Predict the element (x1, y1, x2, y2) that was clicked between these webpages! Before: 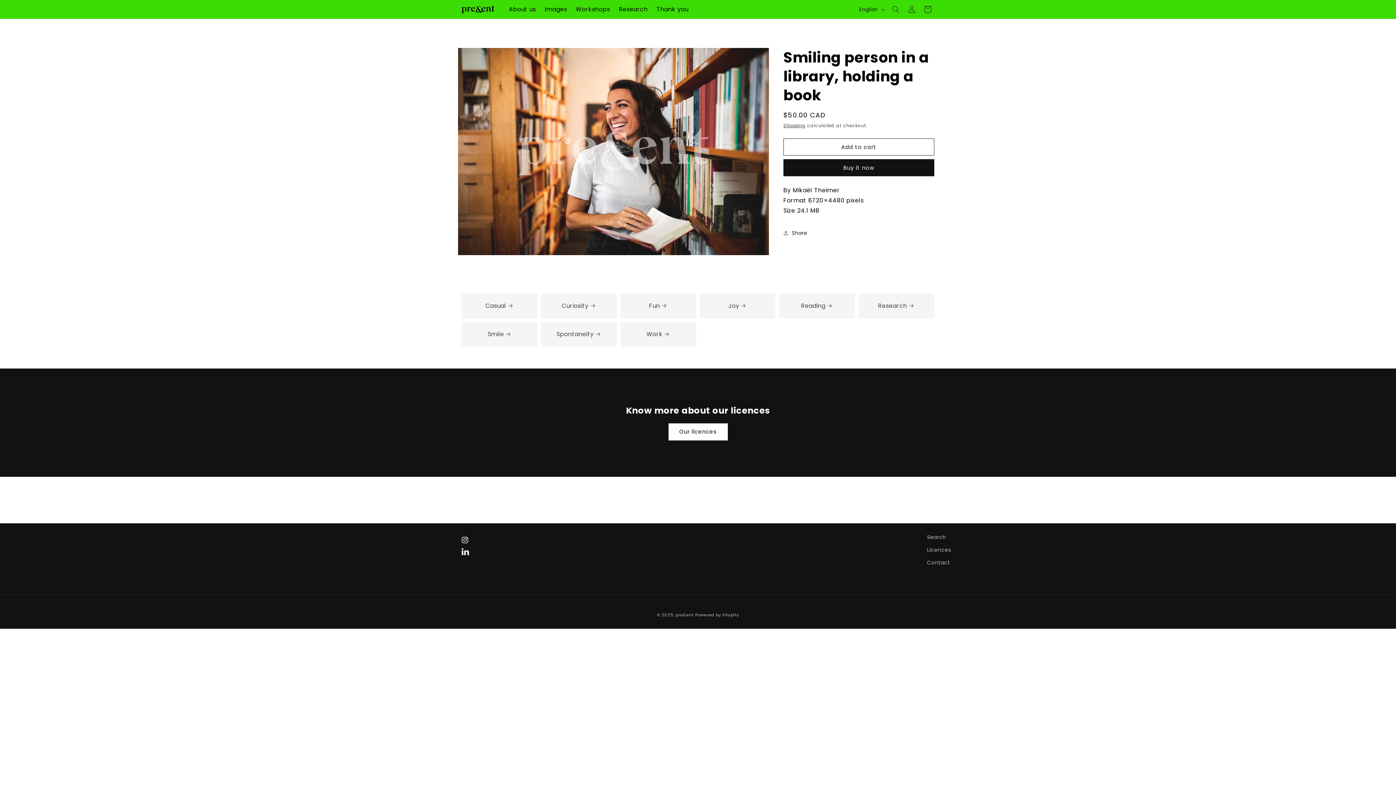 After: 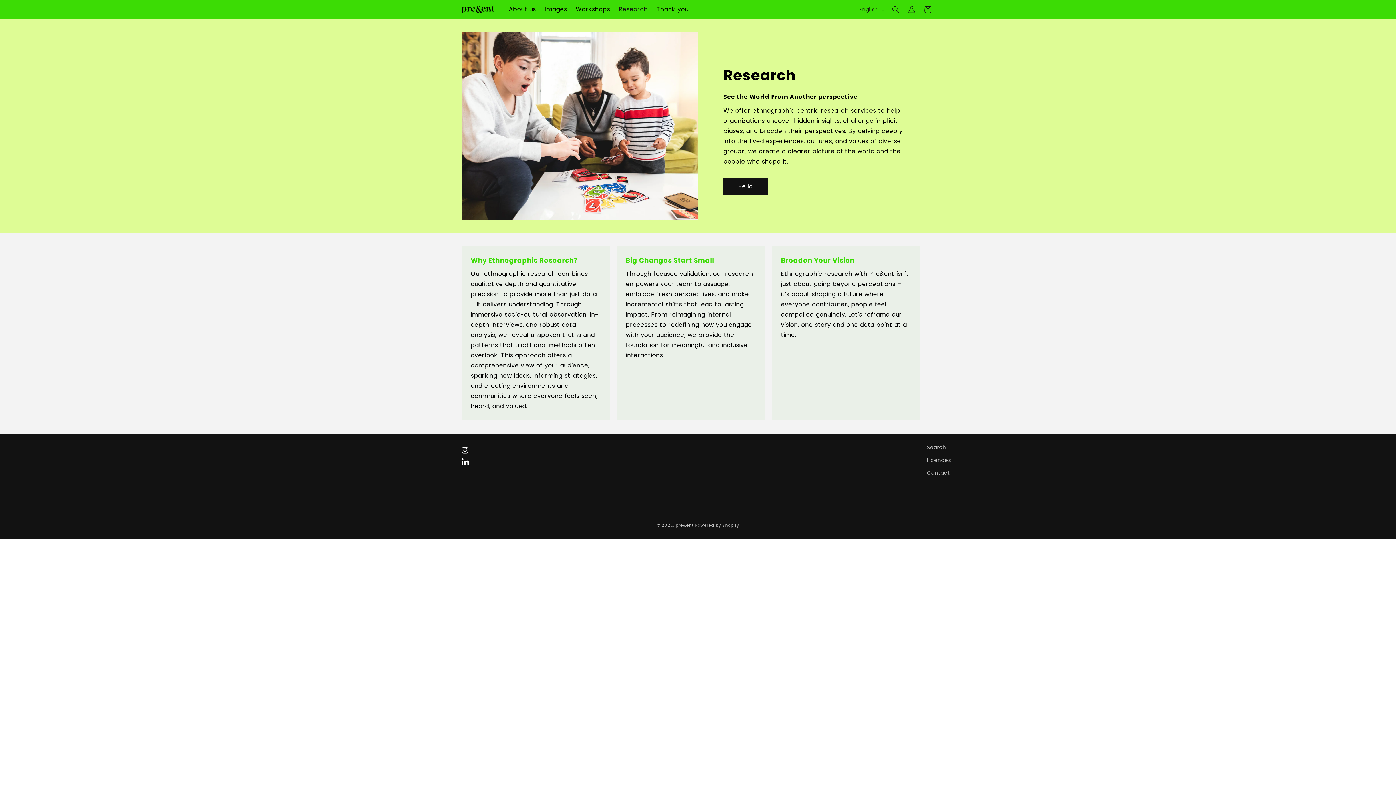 Action: label: Research bbox: (614, 1, 652, 17)